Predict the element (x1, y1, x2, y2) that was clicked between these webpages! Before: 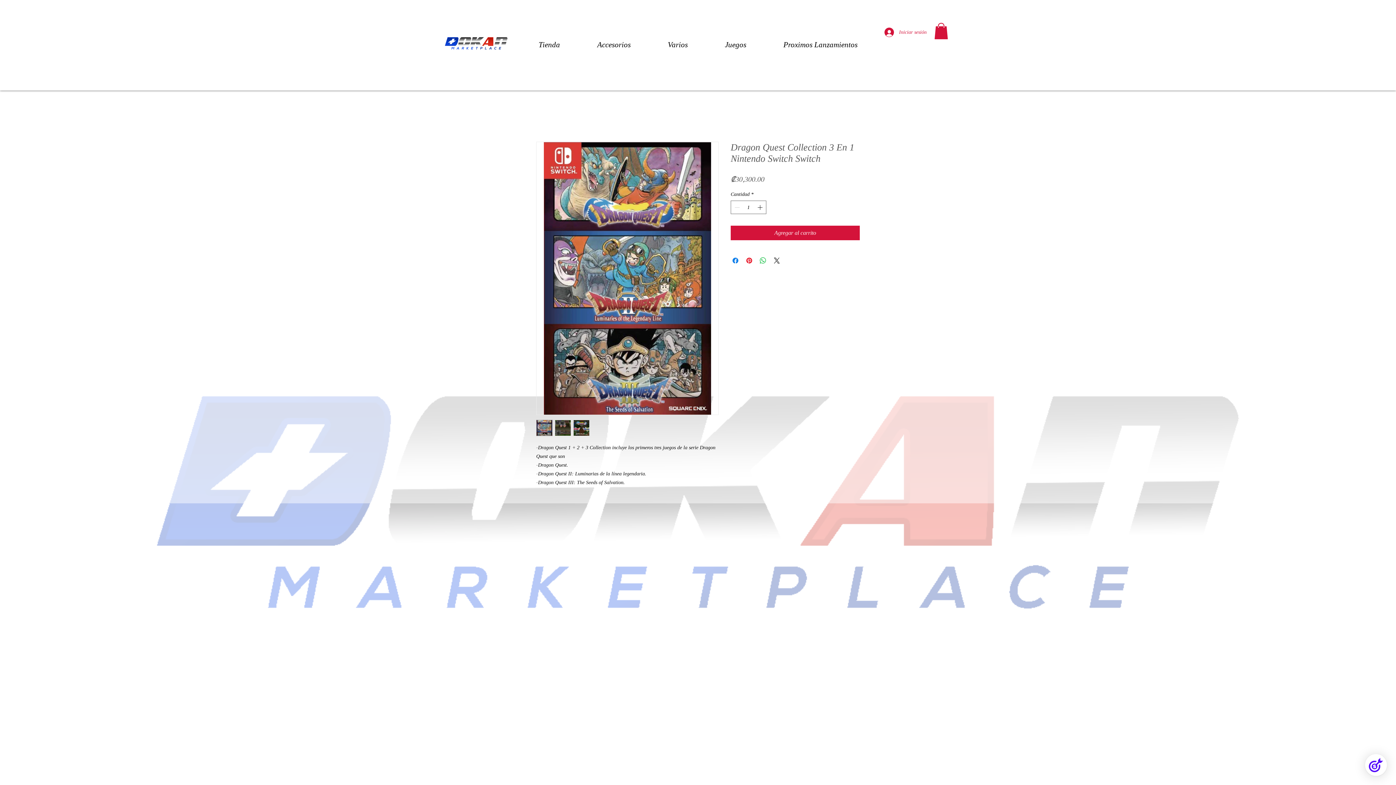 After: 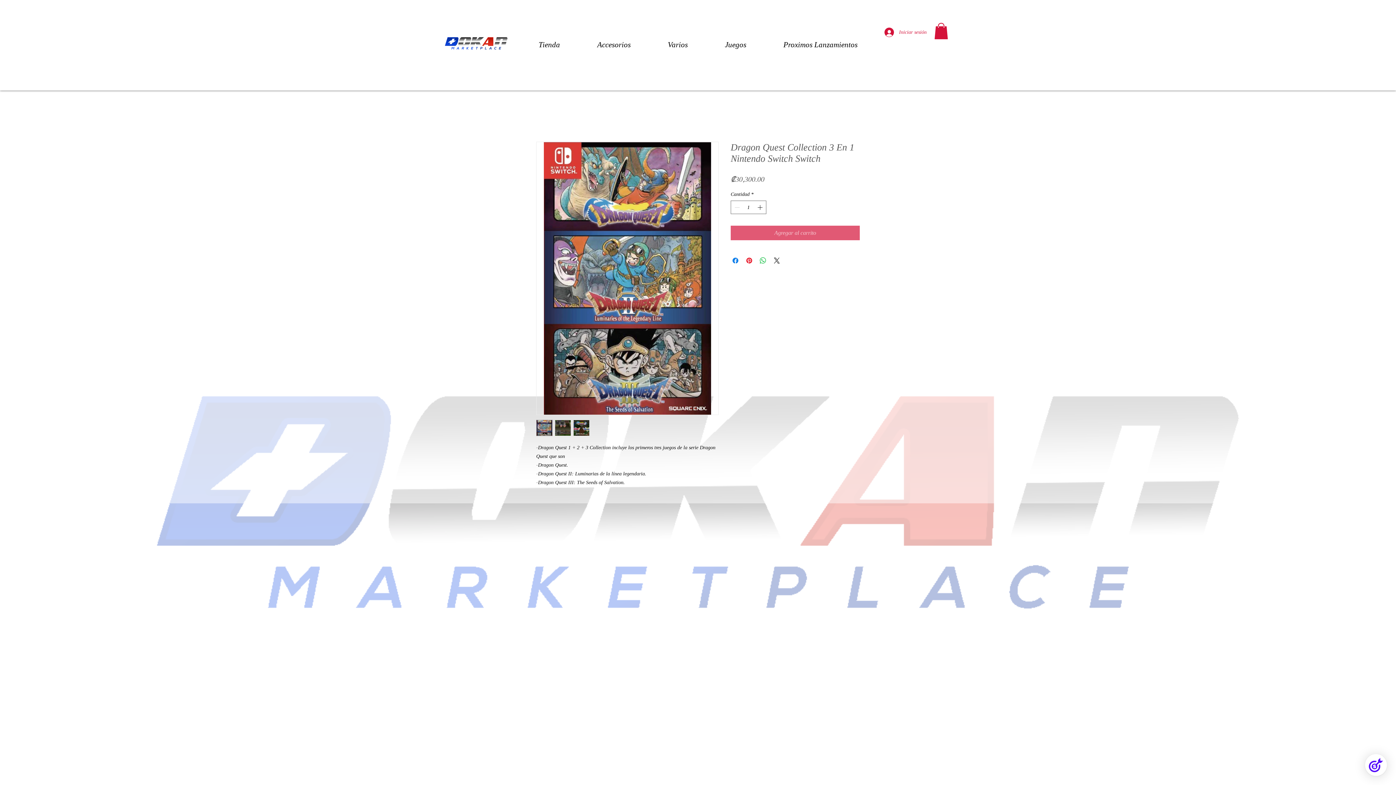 Action: label: Agregar al carrito bbox: (730, 225, 860, 240)